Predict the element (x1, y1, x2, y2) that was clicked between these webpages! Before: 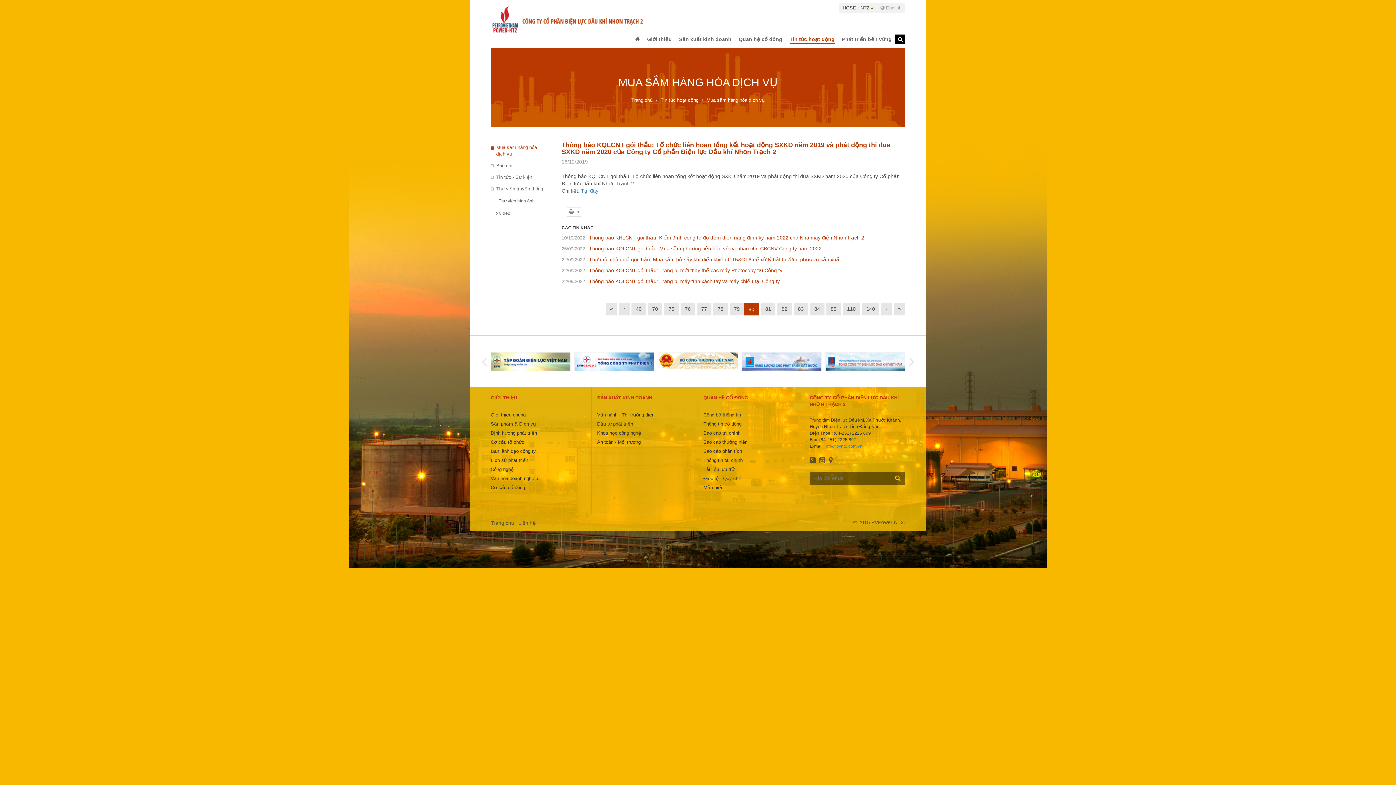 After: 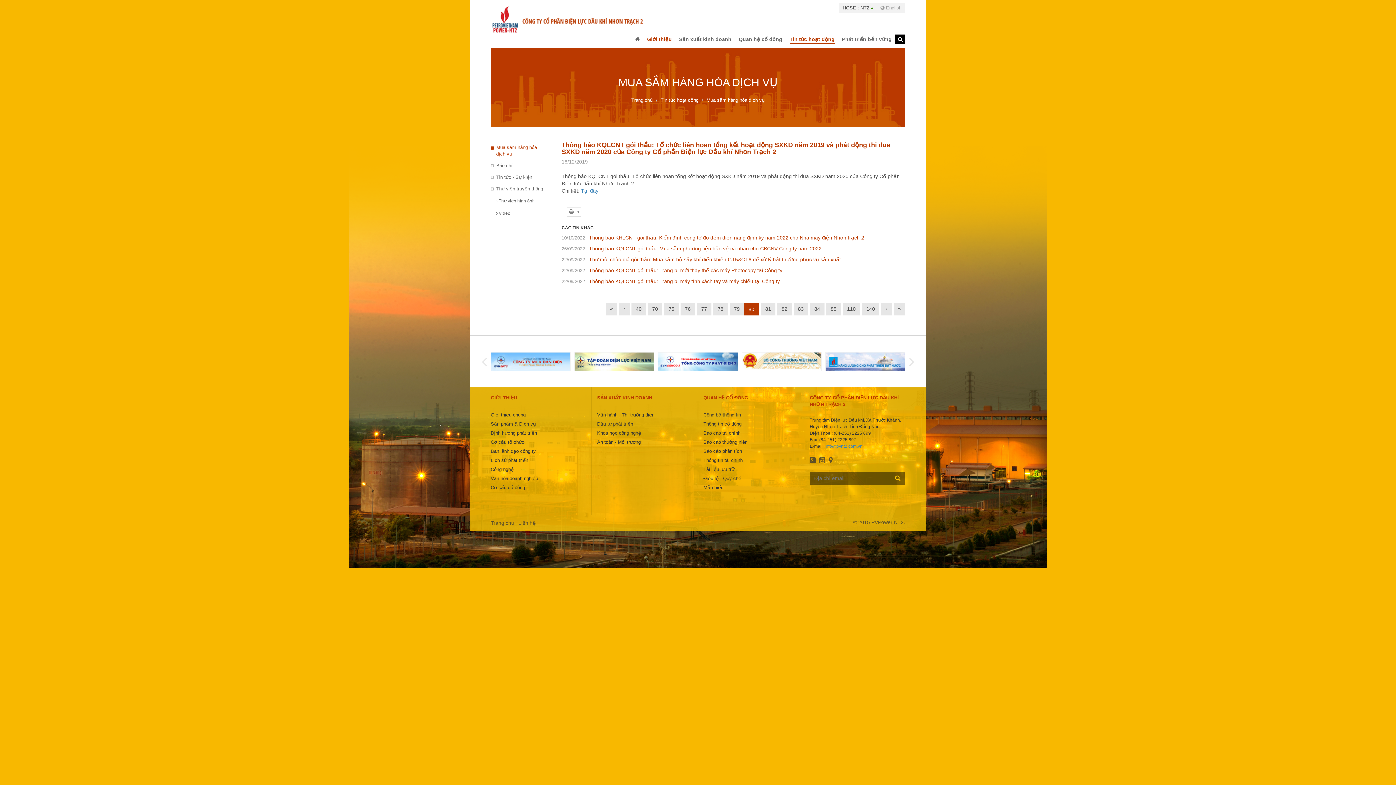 Action: label: Giới thiệu bbox: (643, 34, 675, 44)